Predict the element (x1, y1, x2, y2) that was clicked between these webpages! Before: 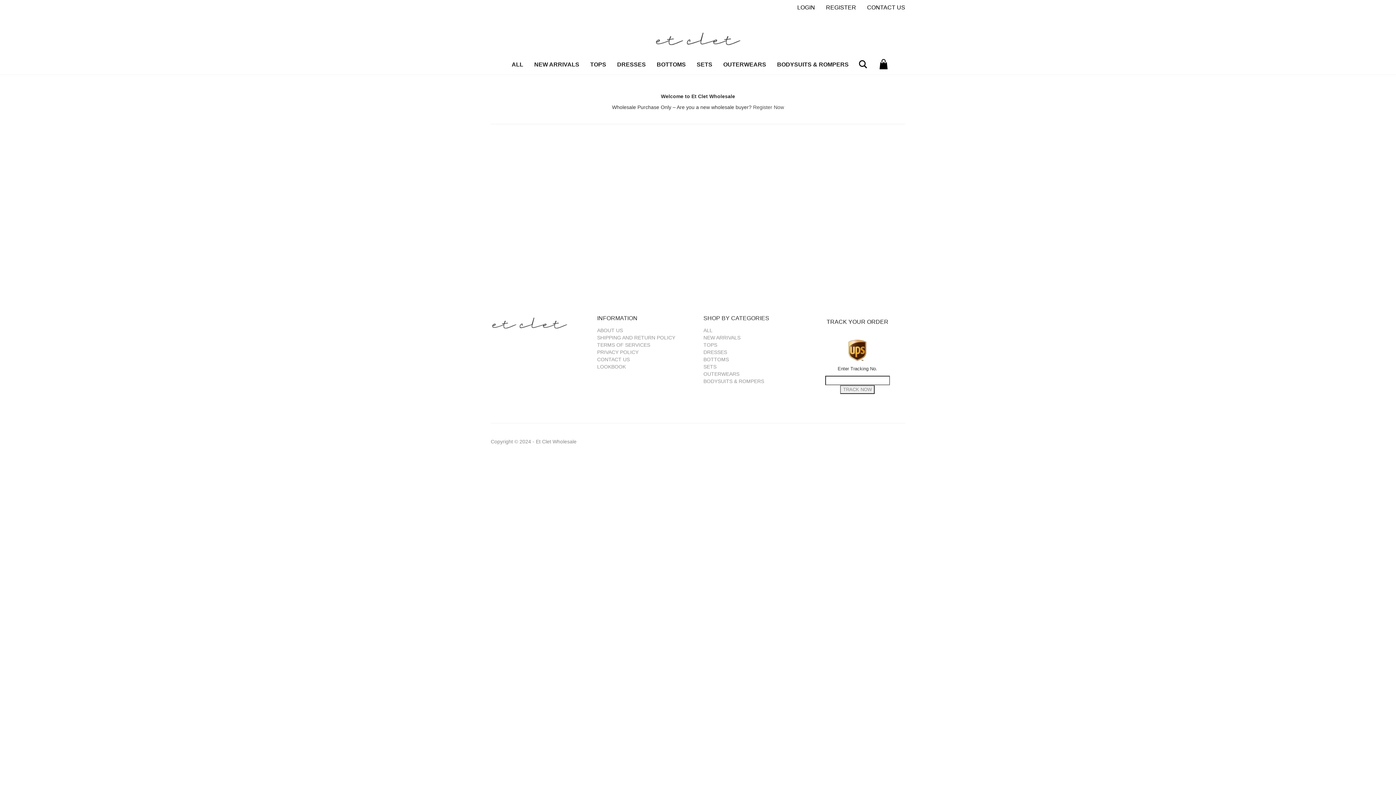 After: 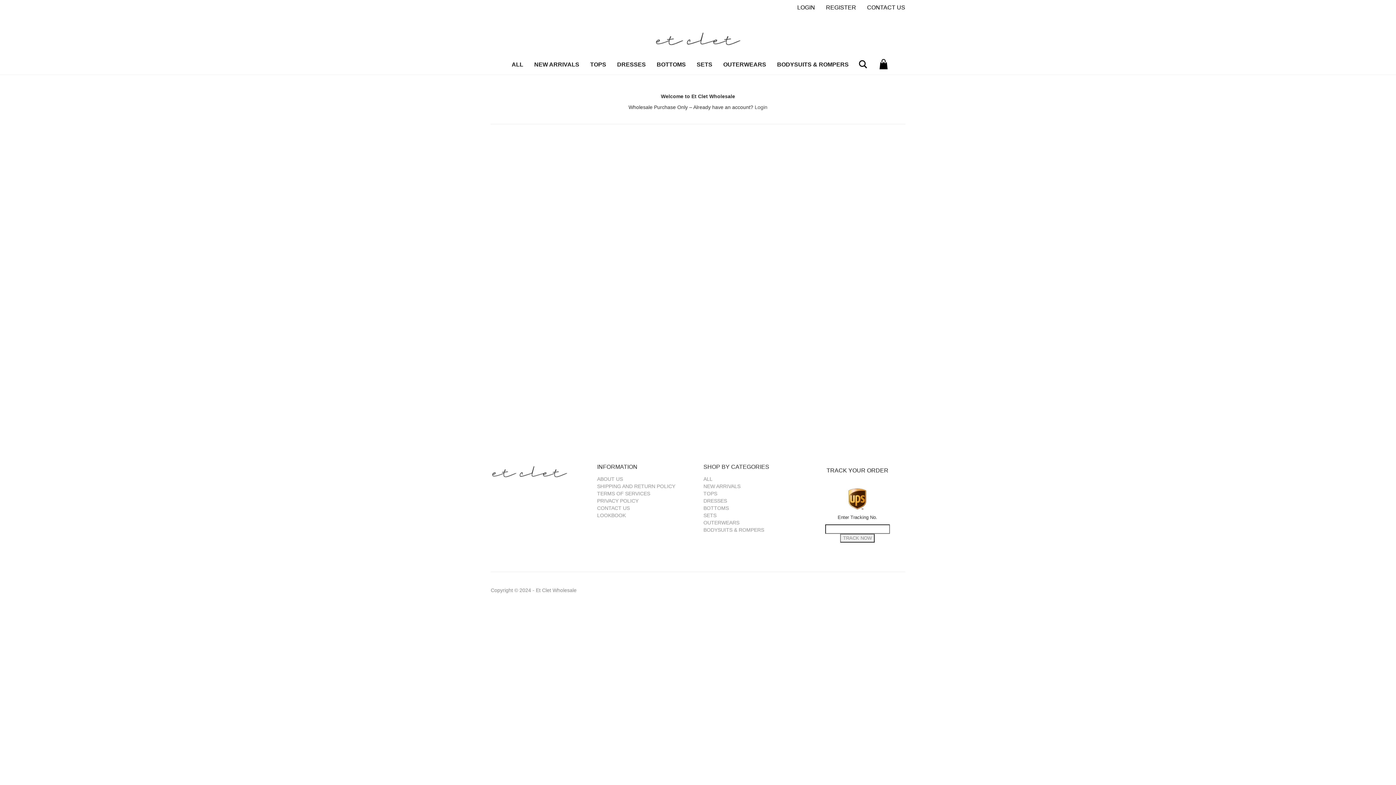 Action: label: REGISTER bbox: (826, 4, 856, 10)